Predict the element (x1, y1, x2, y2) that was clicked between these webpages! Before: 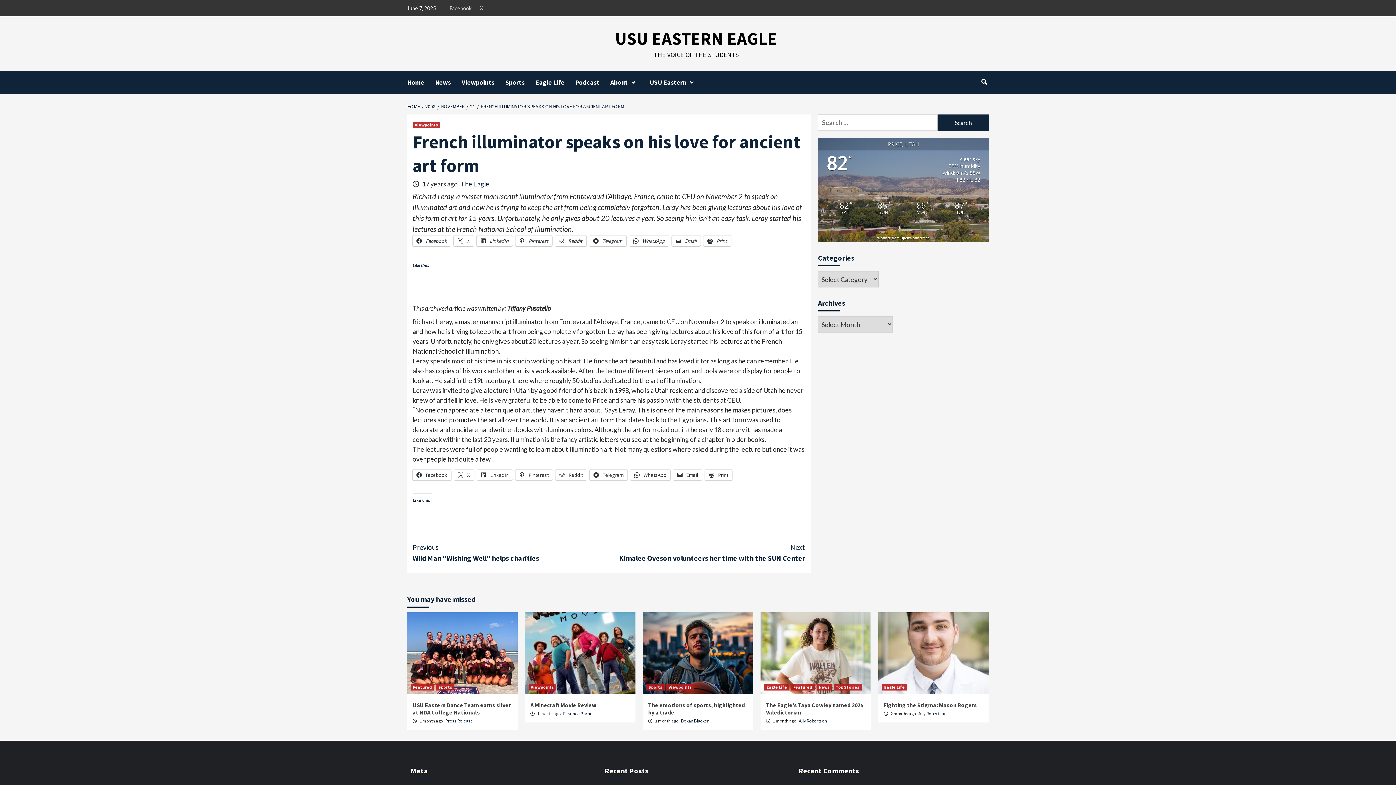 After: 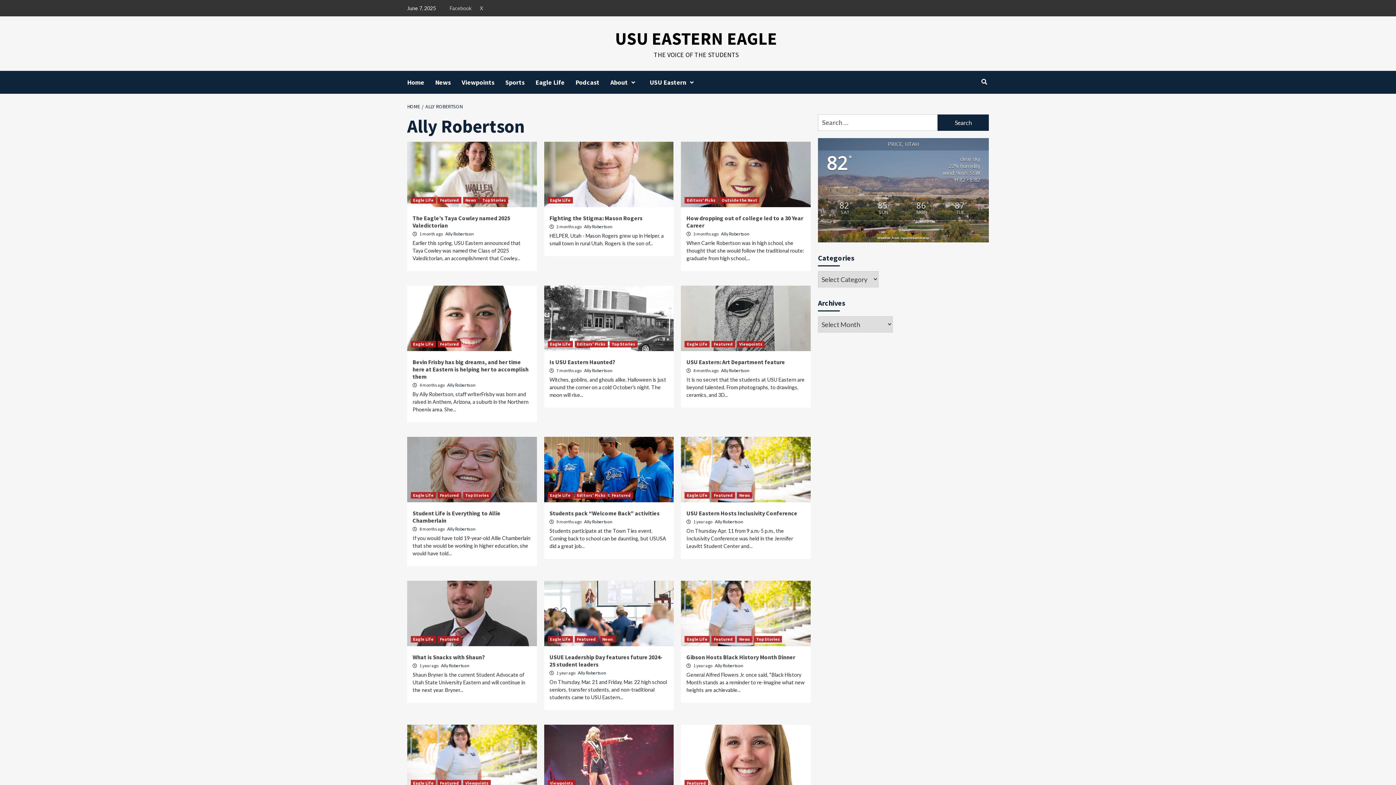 Action: label: Ally Robertson bbox: (918, 711, 946, 716)